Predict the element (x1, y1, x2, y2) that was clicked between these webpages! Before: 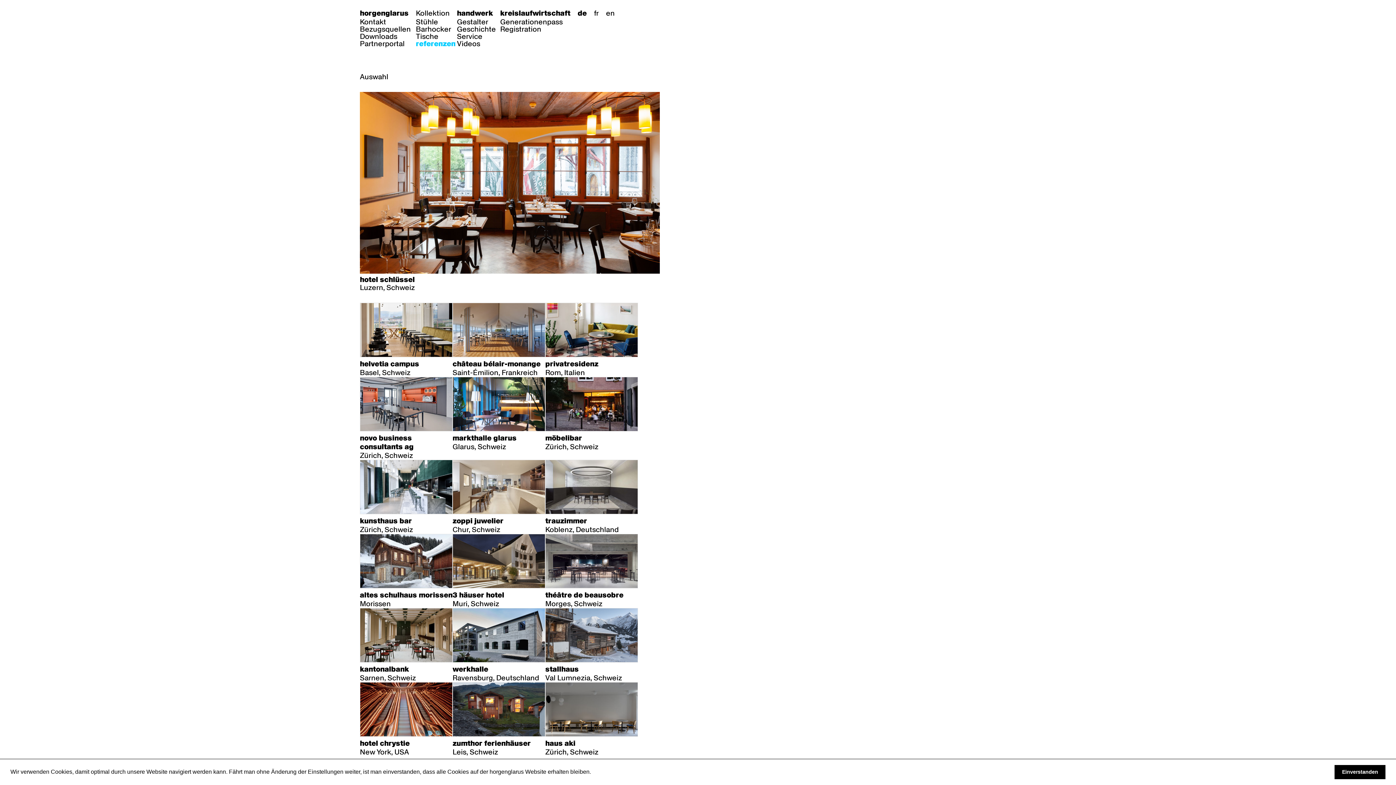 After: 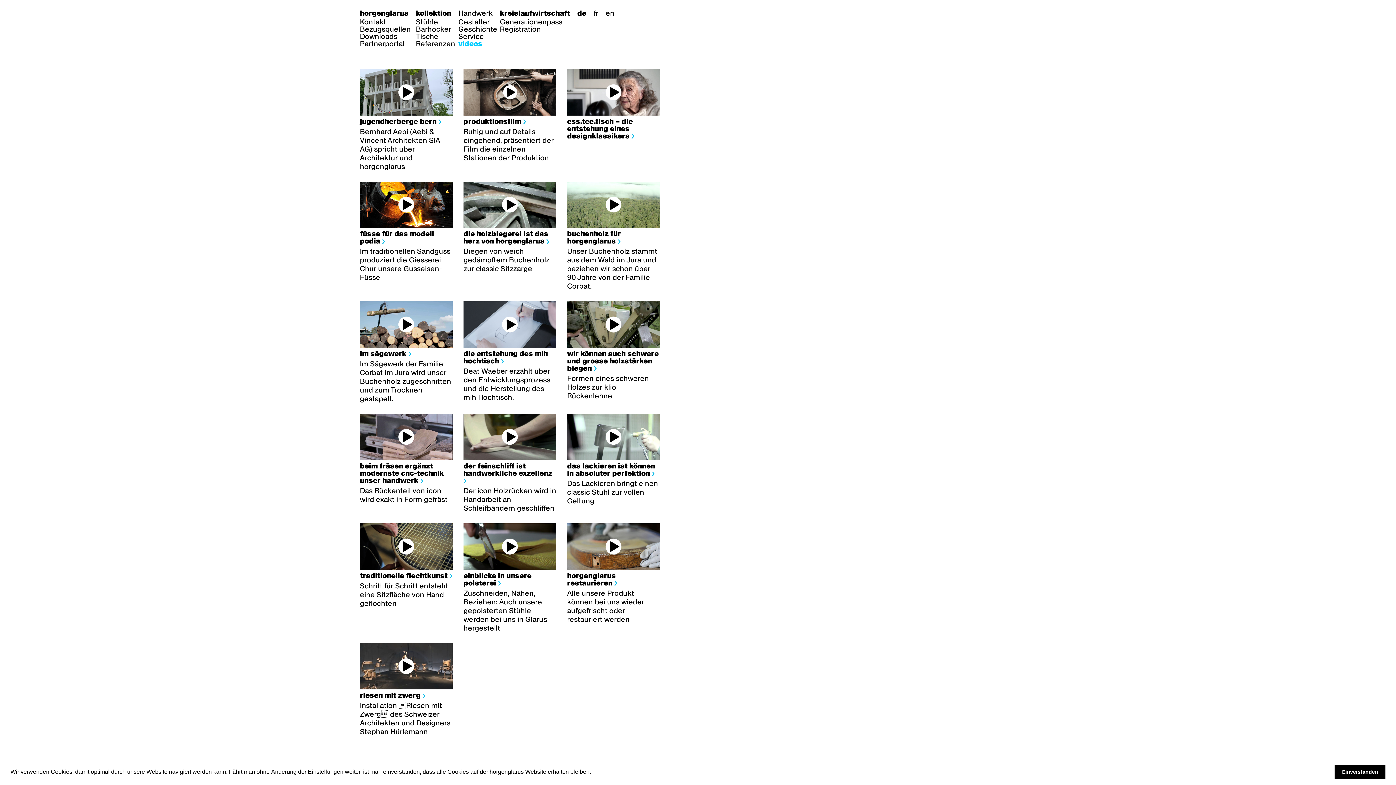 Action: bbox: (453, 40, 484, 47) label: Videos